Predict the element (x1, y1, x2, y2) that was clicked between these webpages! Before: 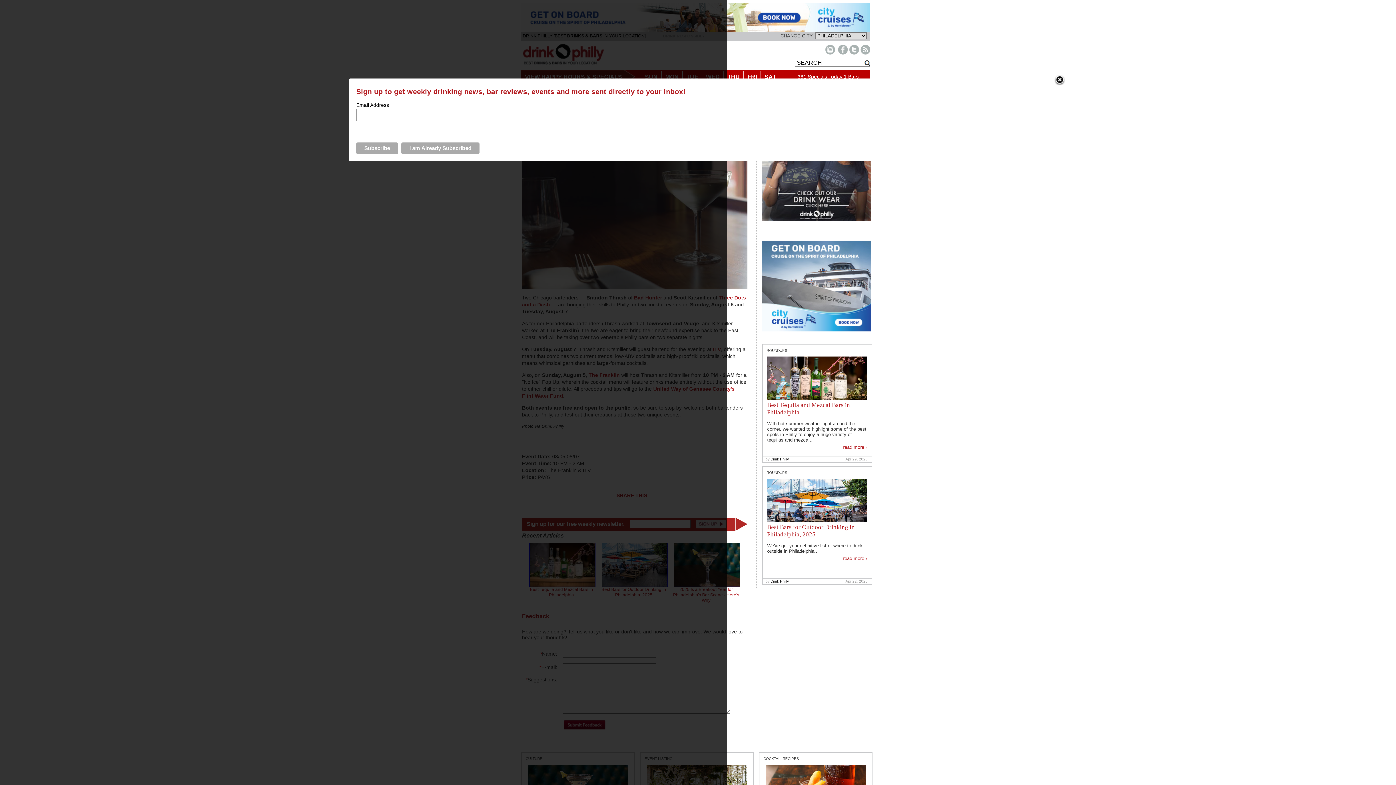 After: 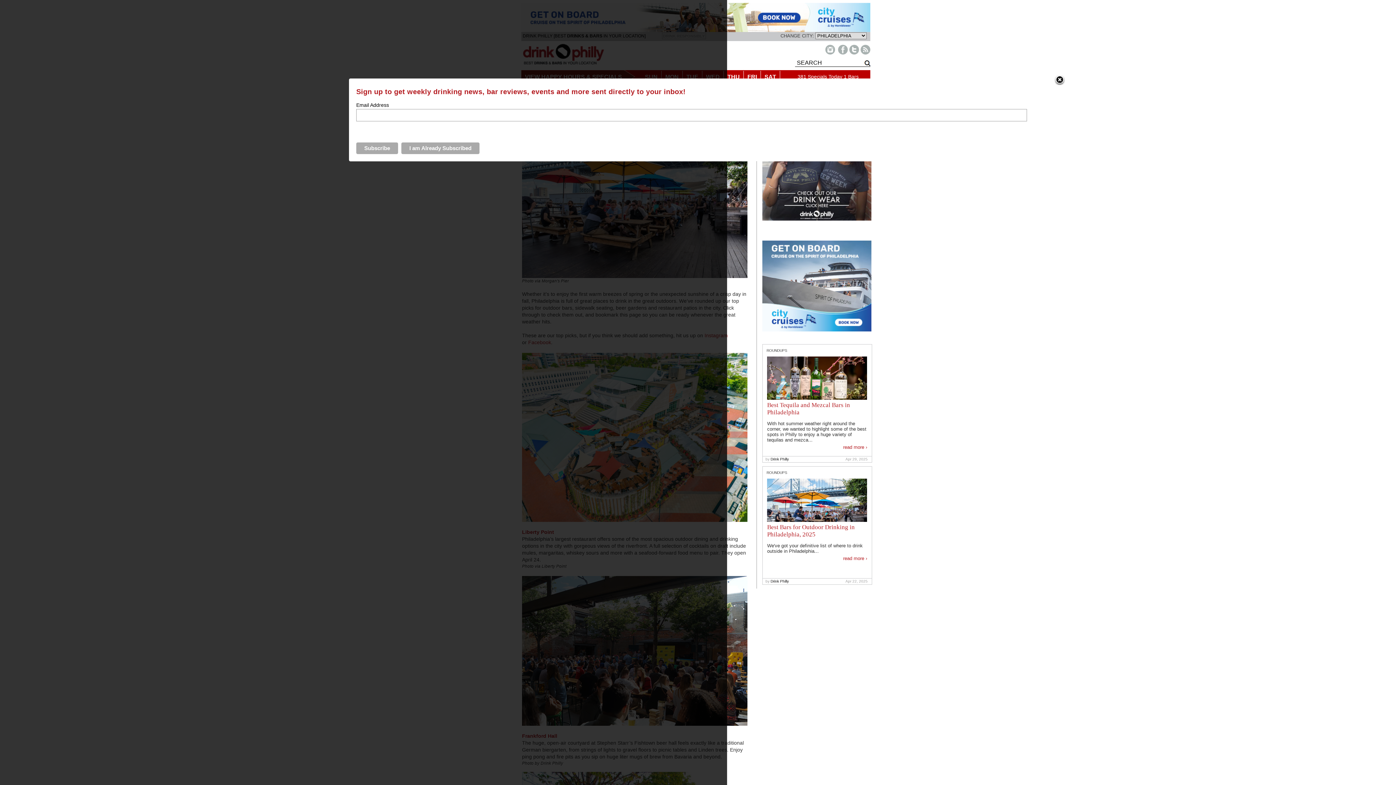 Action: bbox: (767, 517, 867, 523)